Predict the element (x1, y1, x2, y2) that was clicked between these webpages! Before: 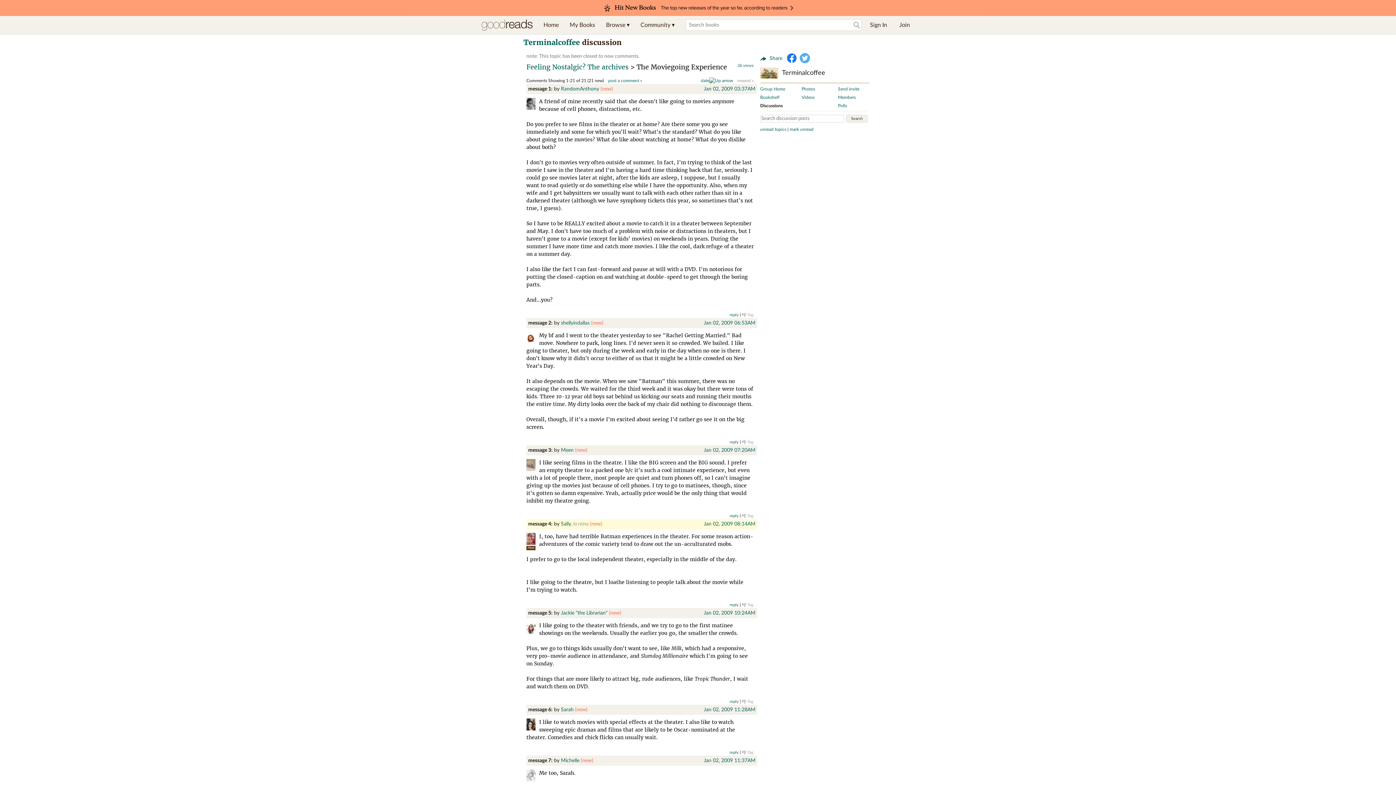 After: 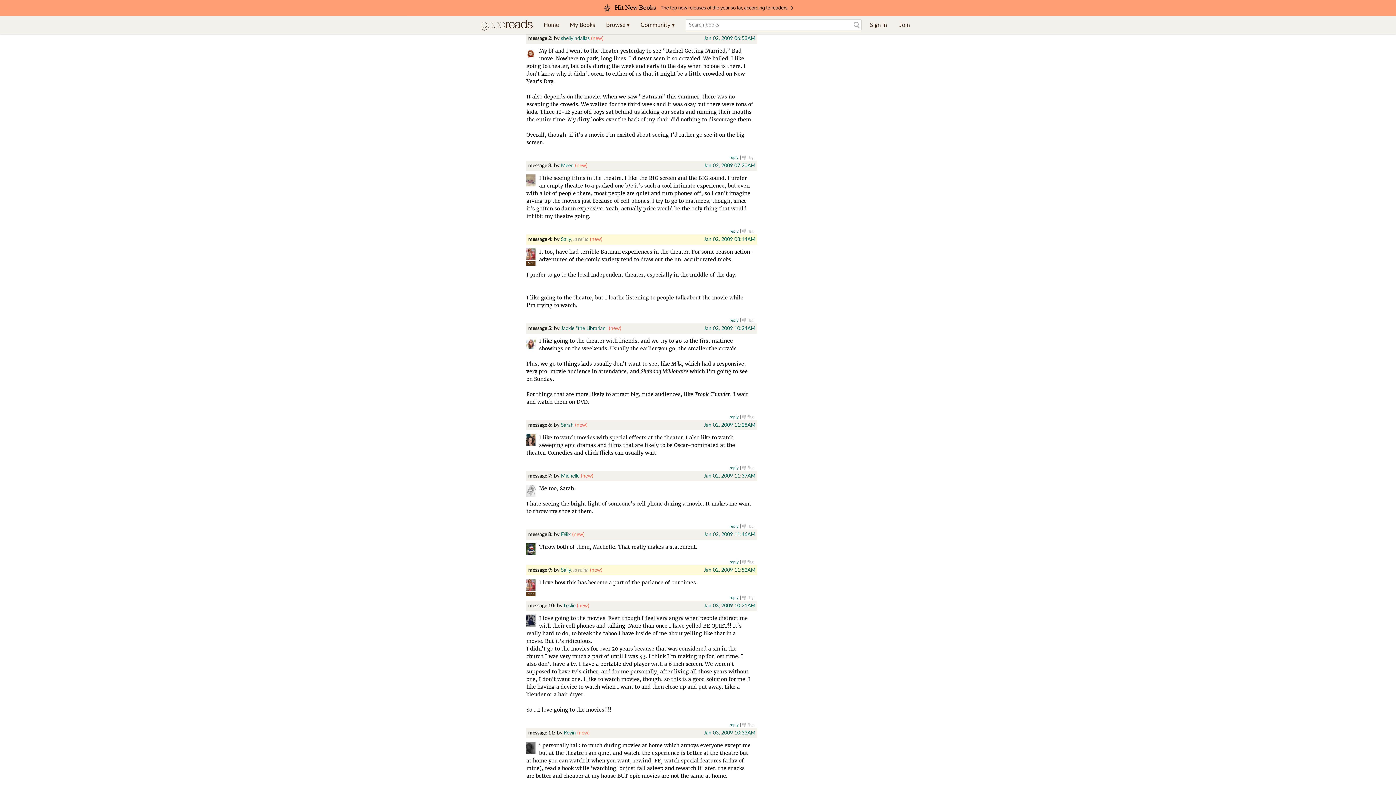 Action: label: Jan 02, 2009 06:53AM bbox: (704, 320, 755, 325)